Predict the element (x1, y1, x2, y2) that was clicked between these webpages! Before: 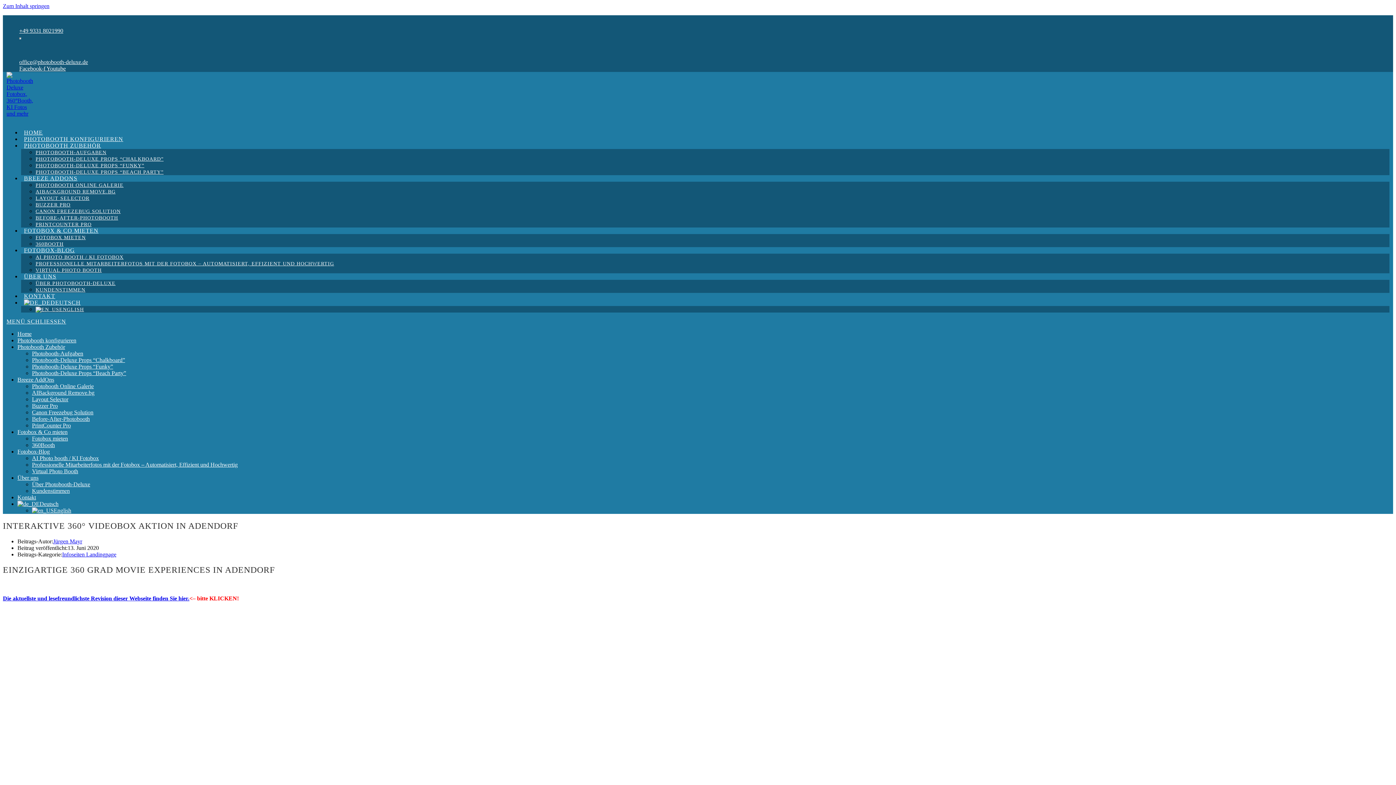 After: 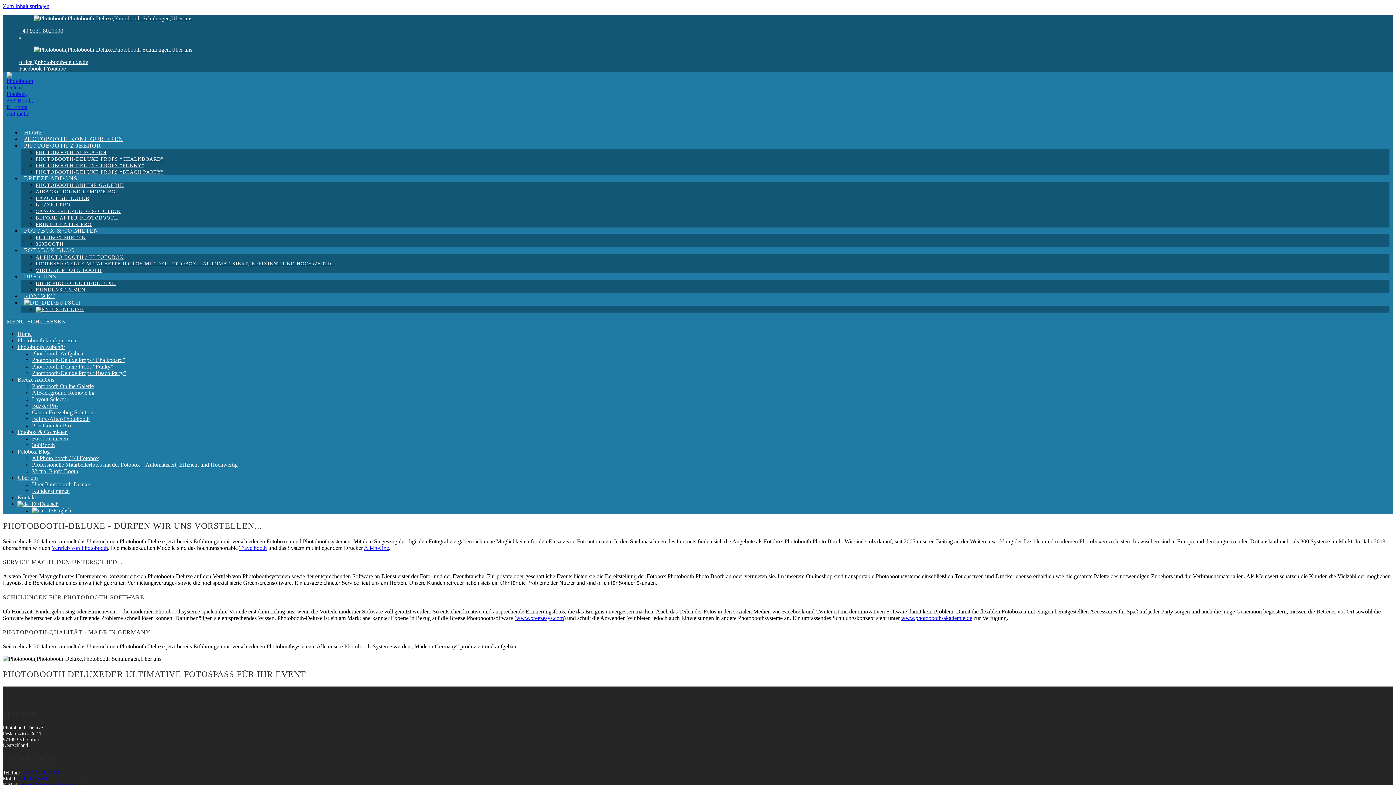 Action: bbox: (32, 481, 90, 487) label: Über Photobooth-Deluxe